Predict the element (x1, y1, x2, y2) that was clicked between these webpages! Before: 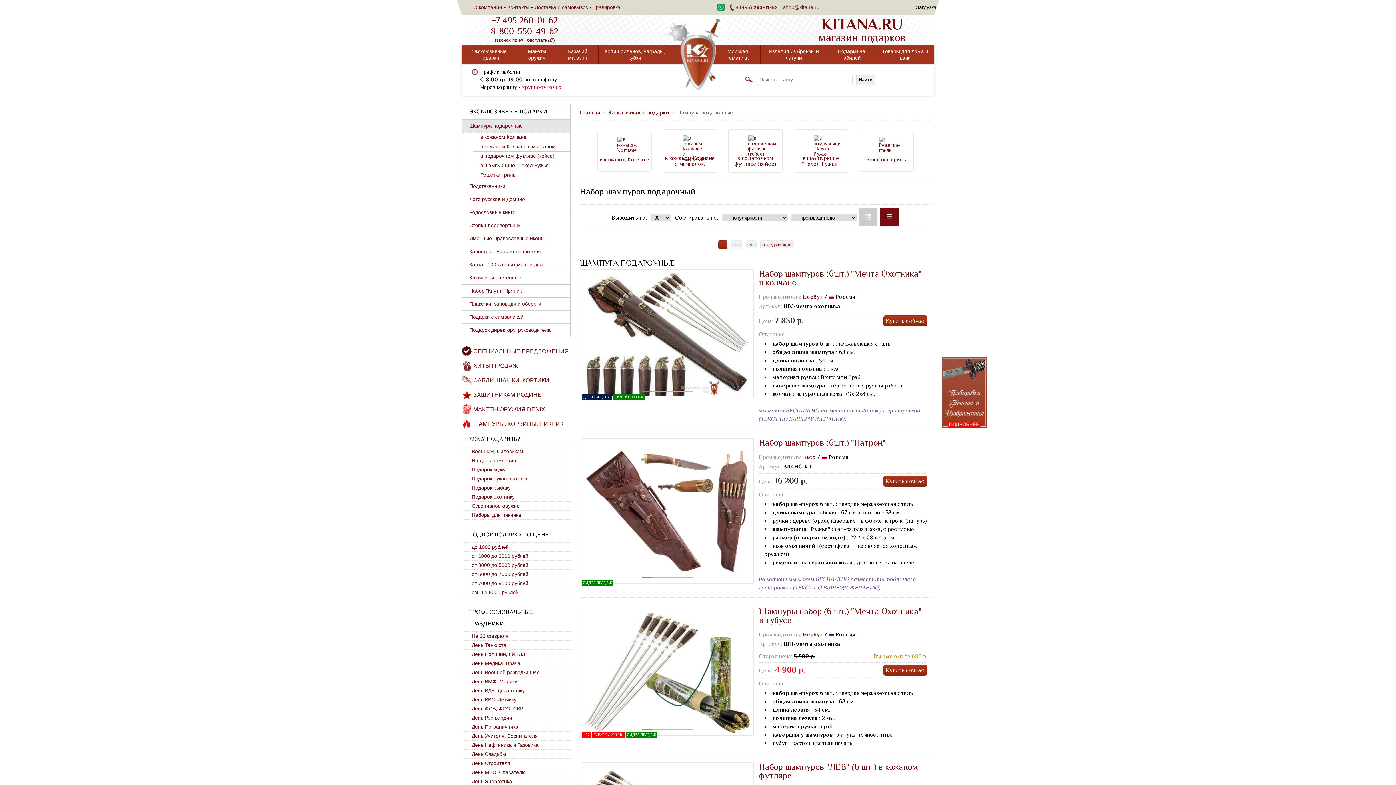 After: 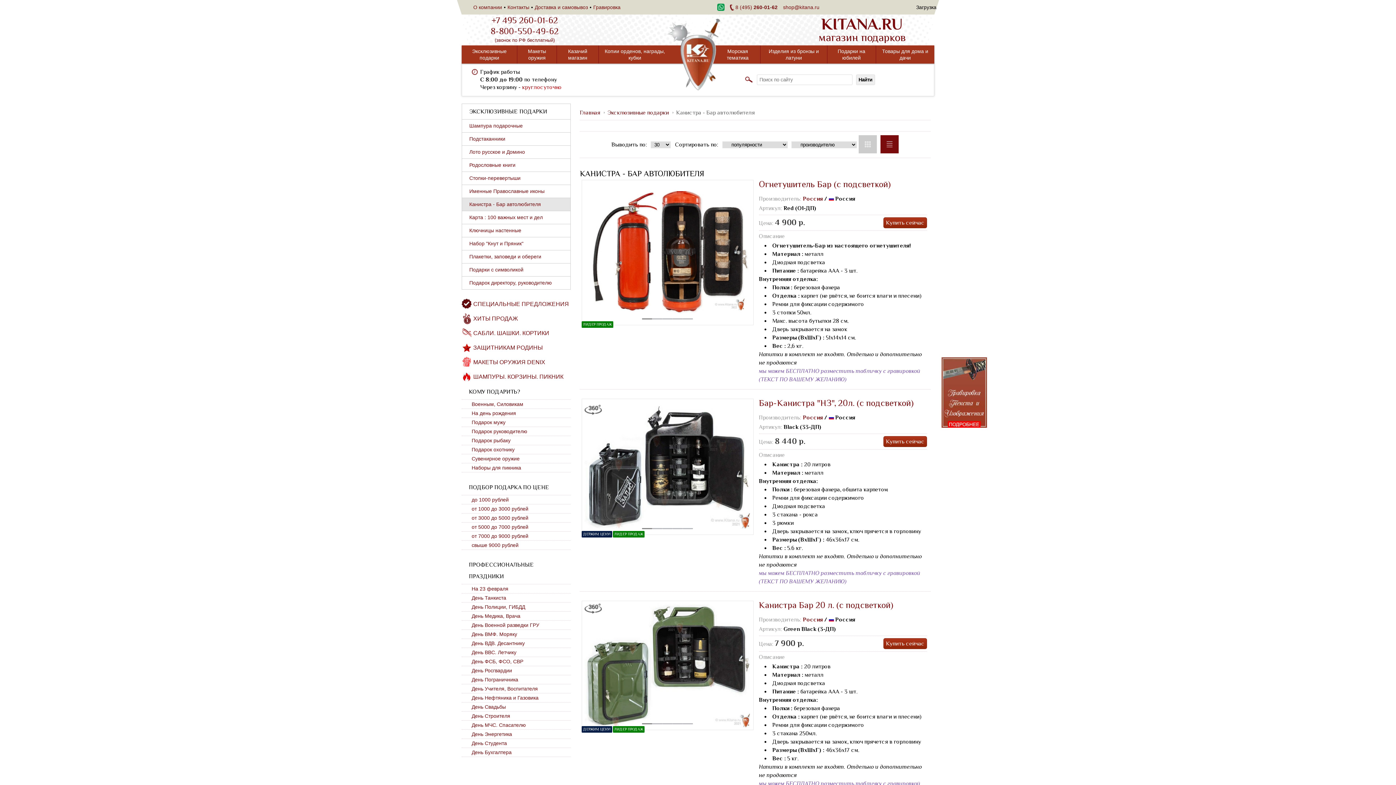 Action: label: Канистра - Бар автолюбителя bbox: (469, 245, 570, 258)